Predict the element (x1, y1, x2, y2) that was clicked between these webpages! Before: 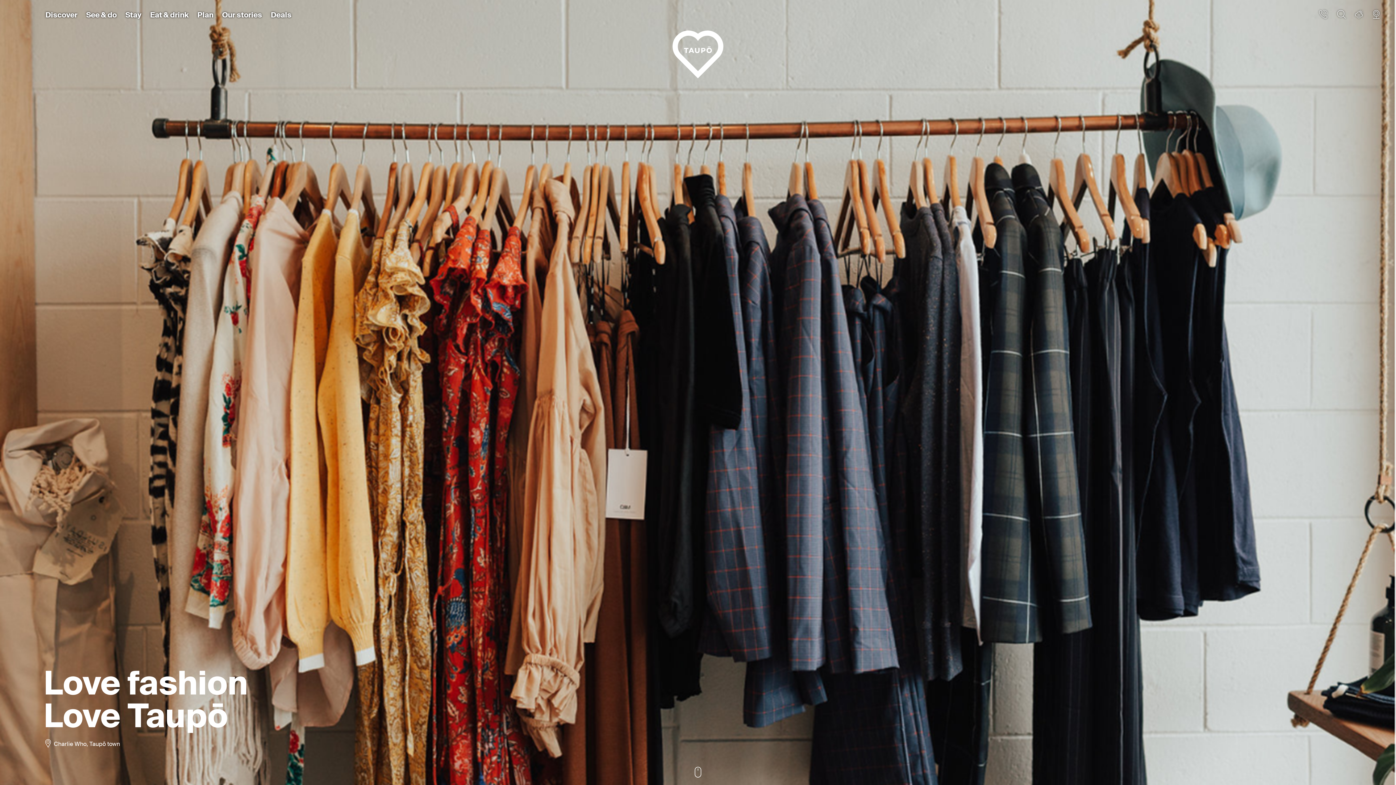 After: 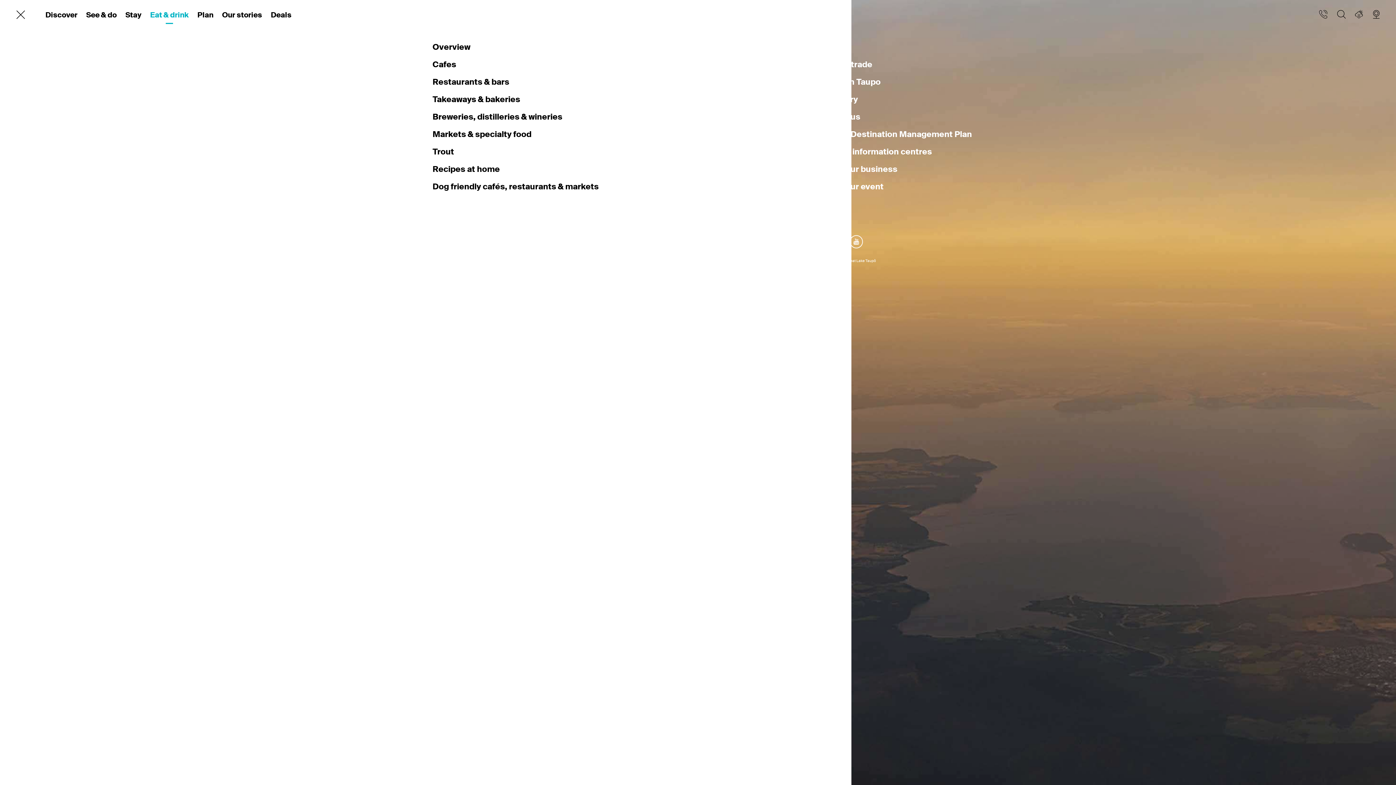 Action: bbox: (146, 5, 192, 24) label: Eat & drink